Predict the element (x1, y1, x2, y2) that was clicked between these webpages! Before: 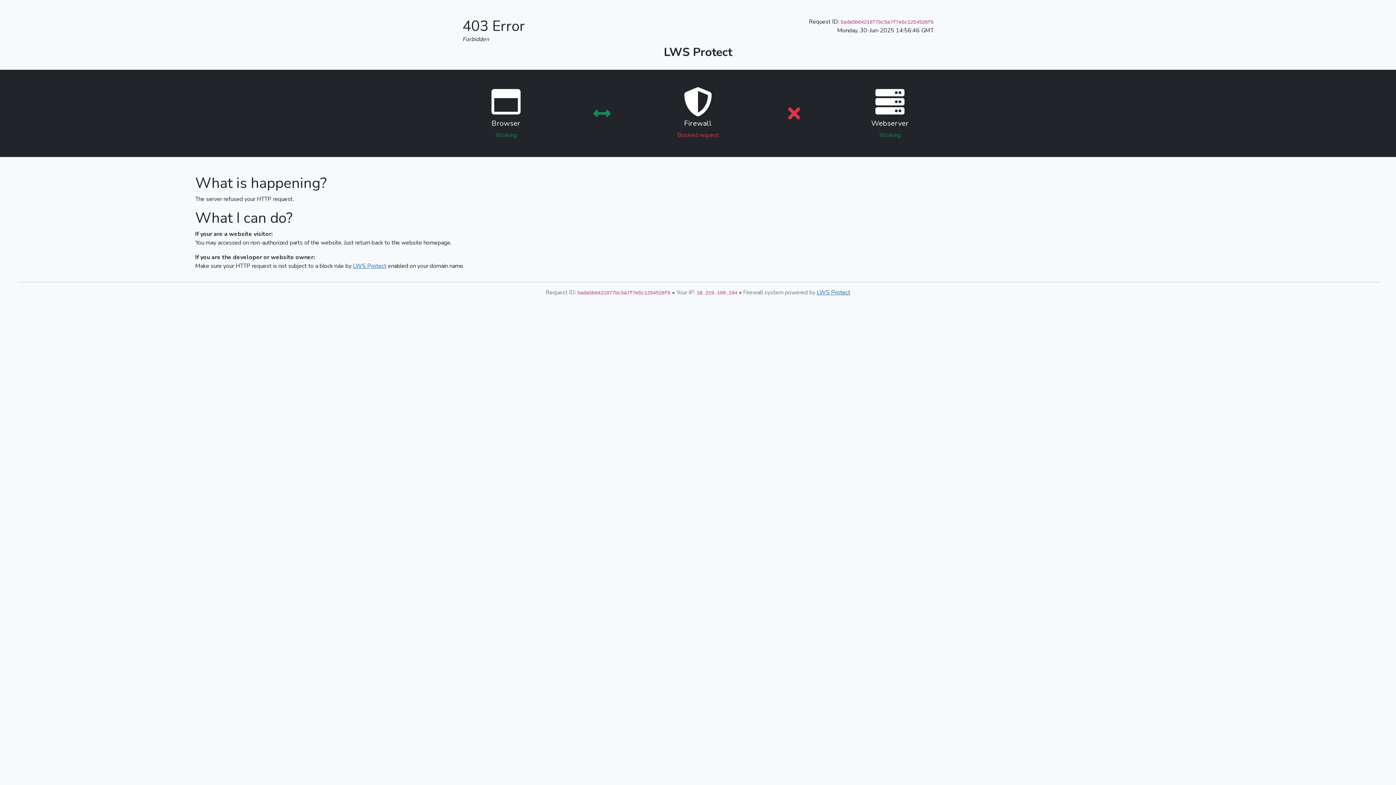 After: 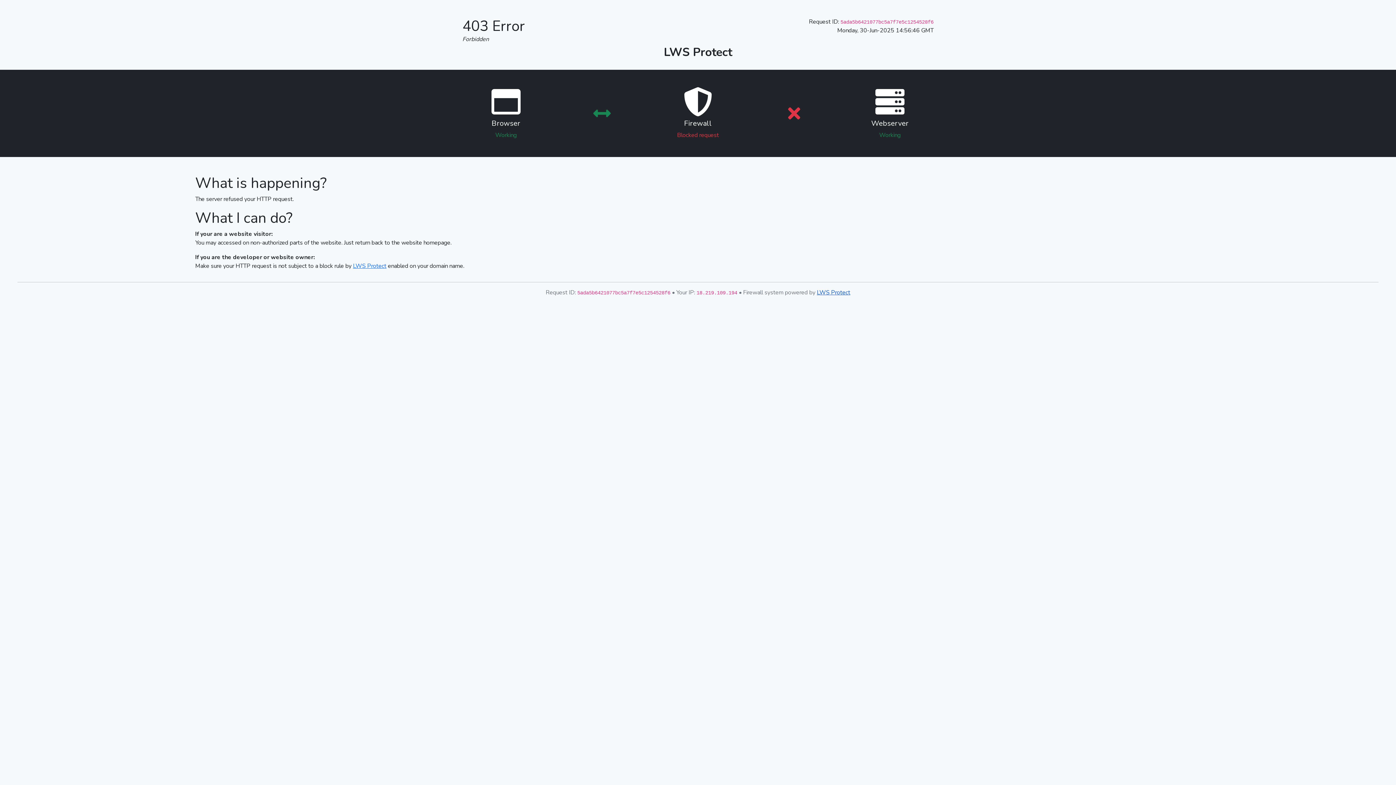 Action: label: LWS Protect bbox: (817, 288, 850, 296)